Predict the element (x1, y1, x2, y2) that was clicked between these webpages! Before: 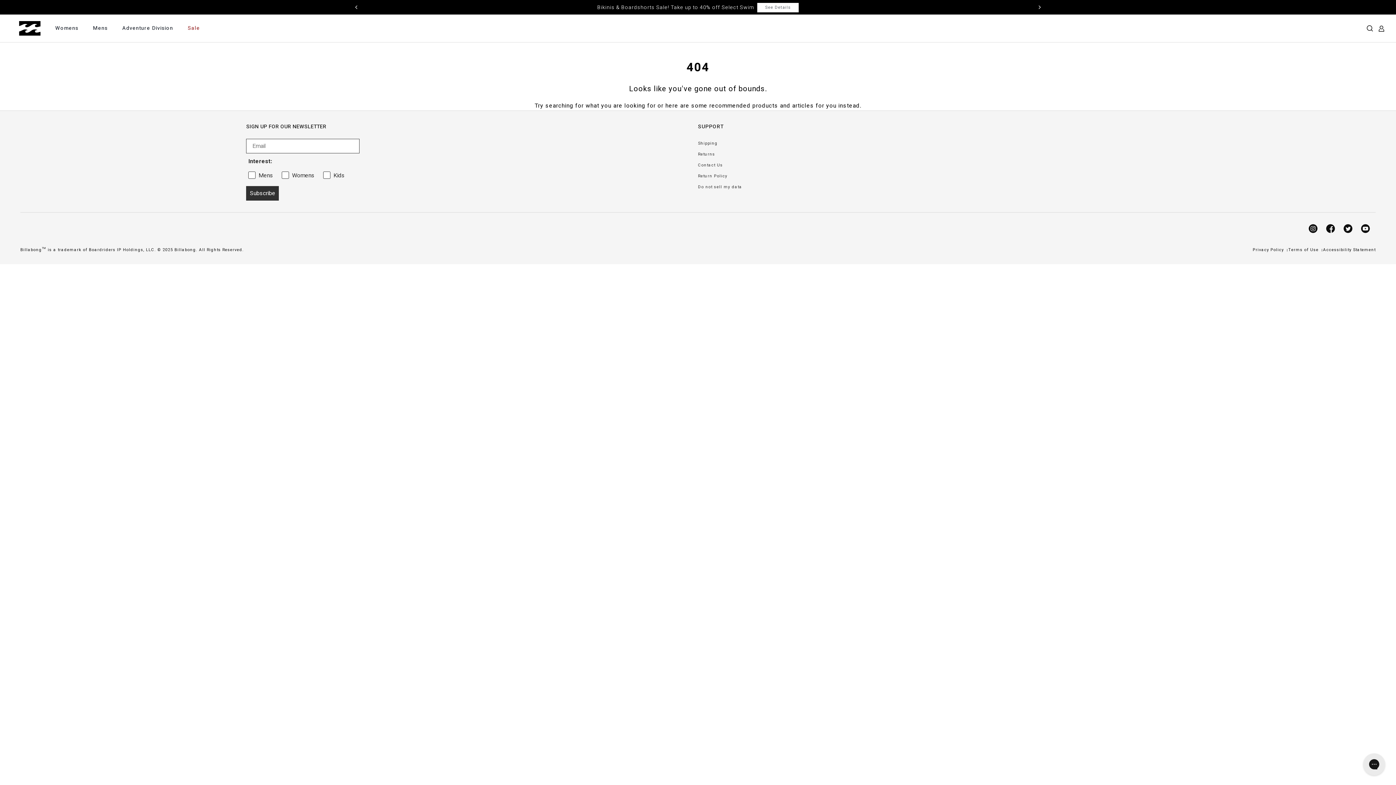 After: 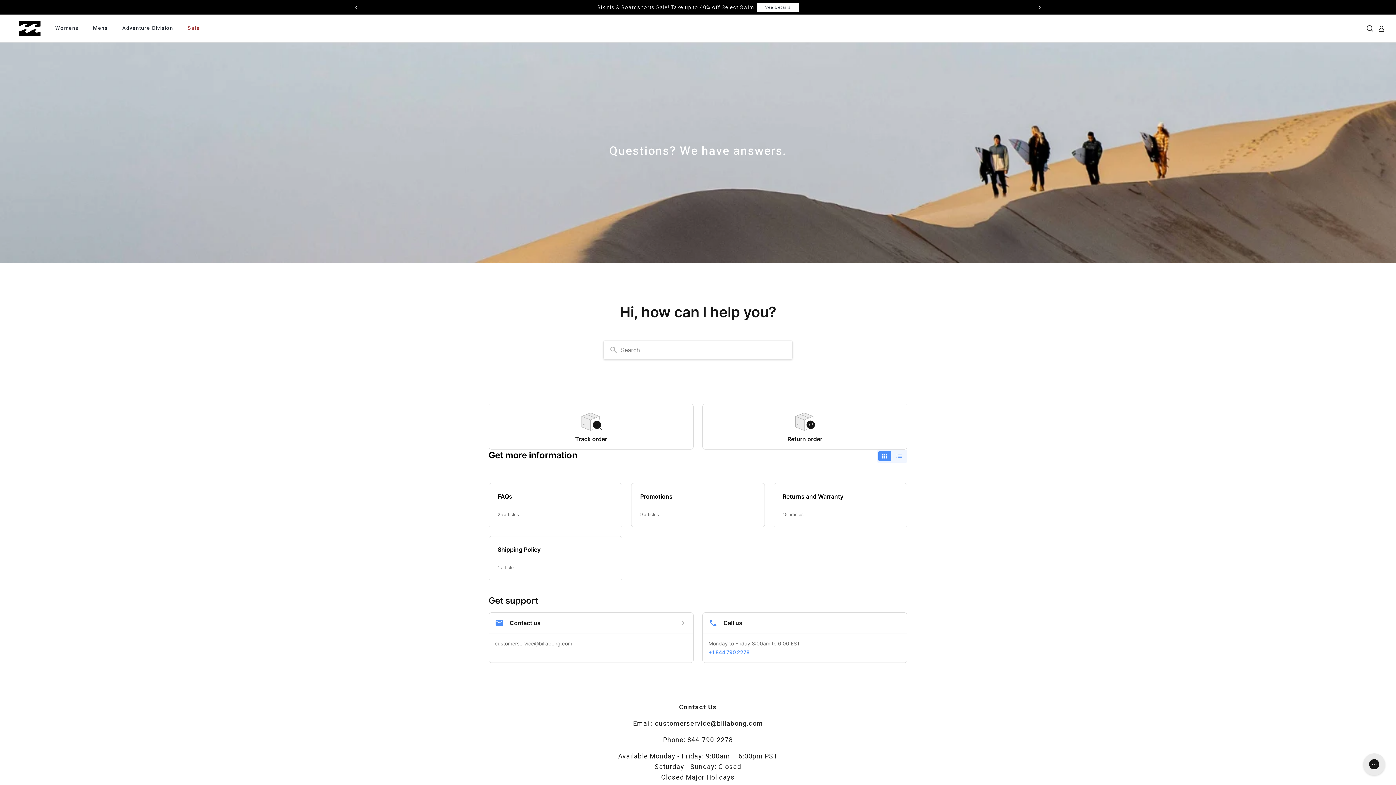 Action: bbox: (698, 160, 1150, 170) label: Contact Us